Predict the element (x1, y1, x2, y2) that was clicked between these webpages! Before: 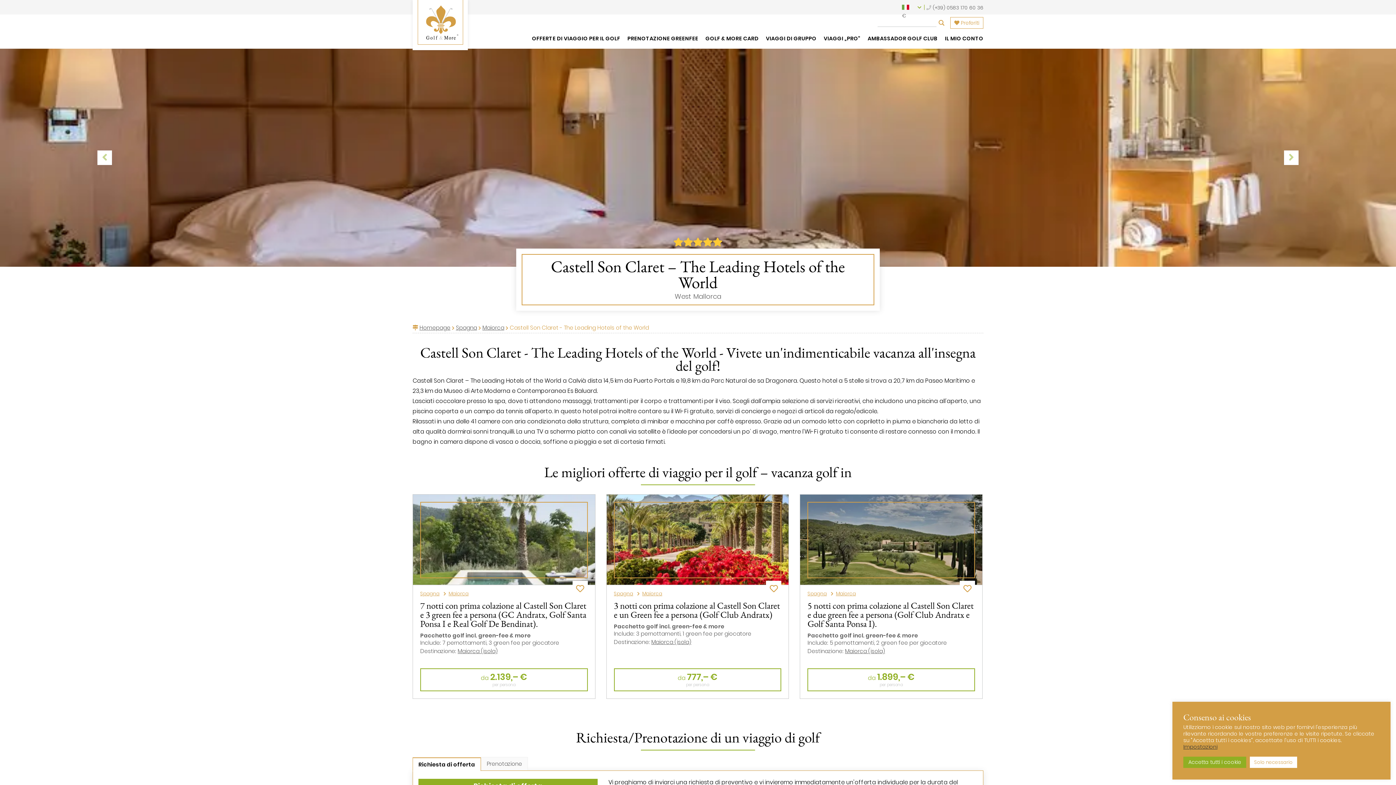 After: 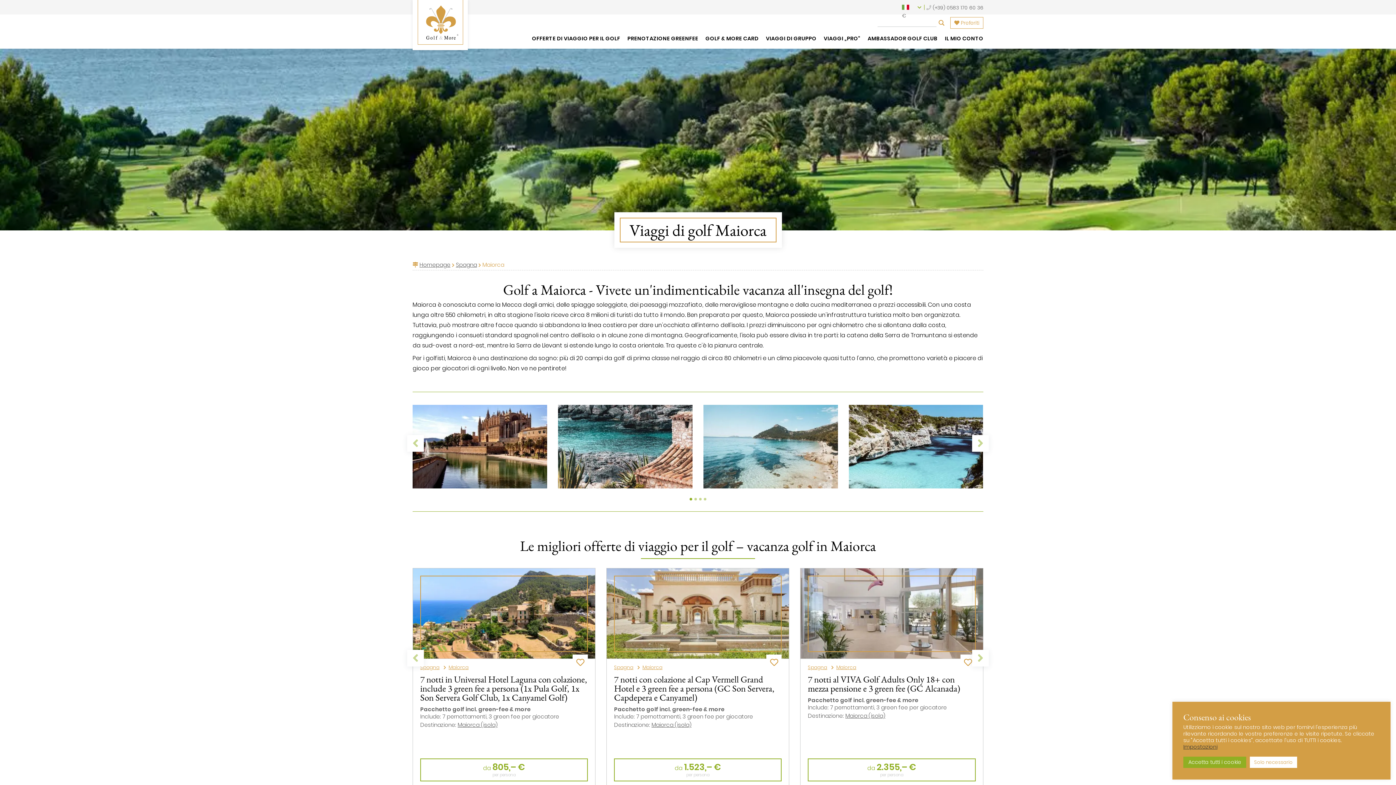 Action: bbox: (482, 323, 504, 333) label: Maiorca